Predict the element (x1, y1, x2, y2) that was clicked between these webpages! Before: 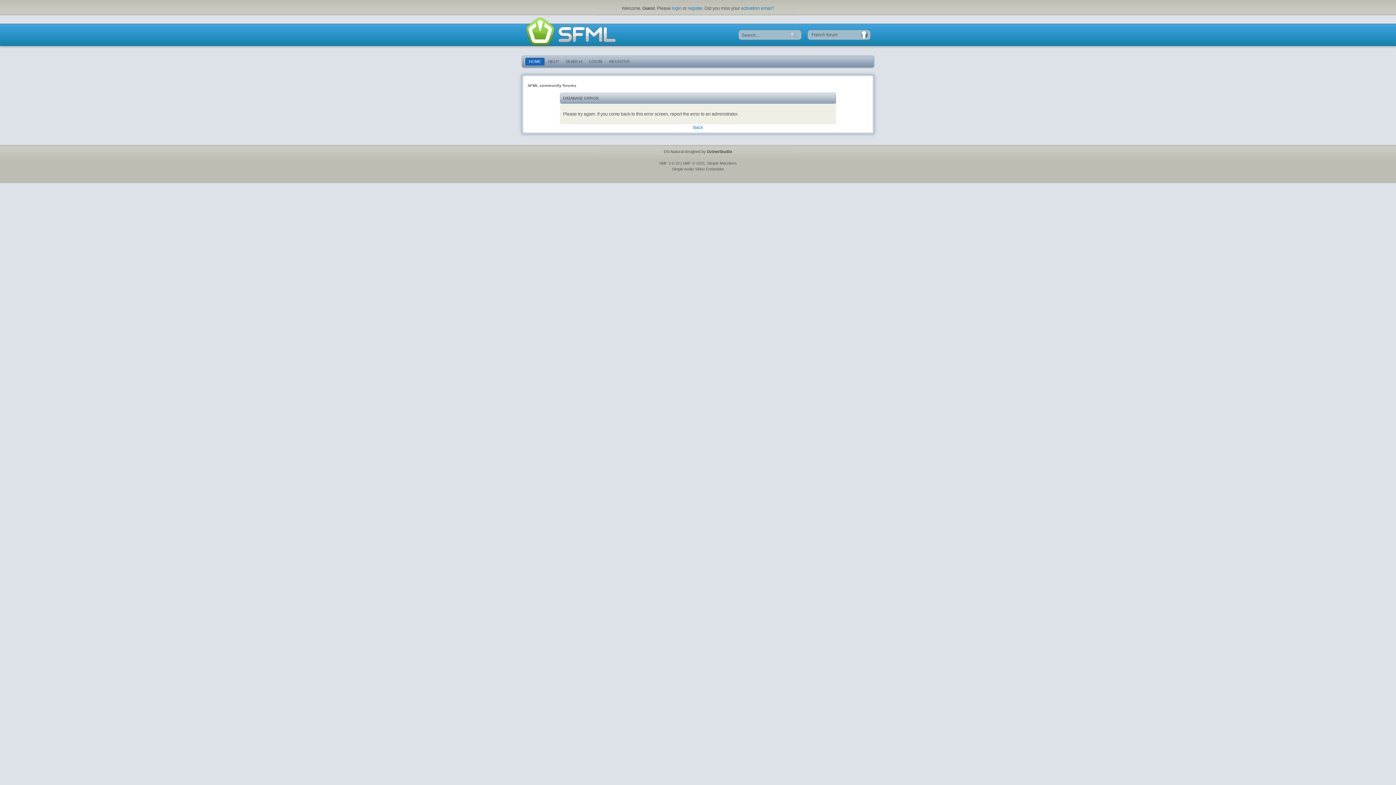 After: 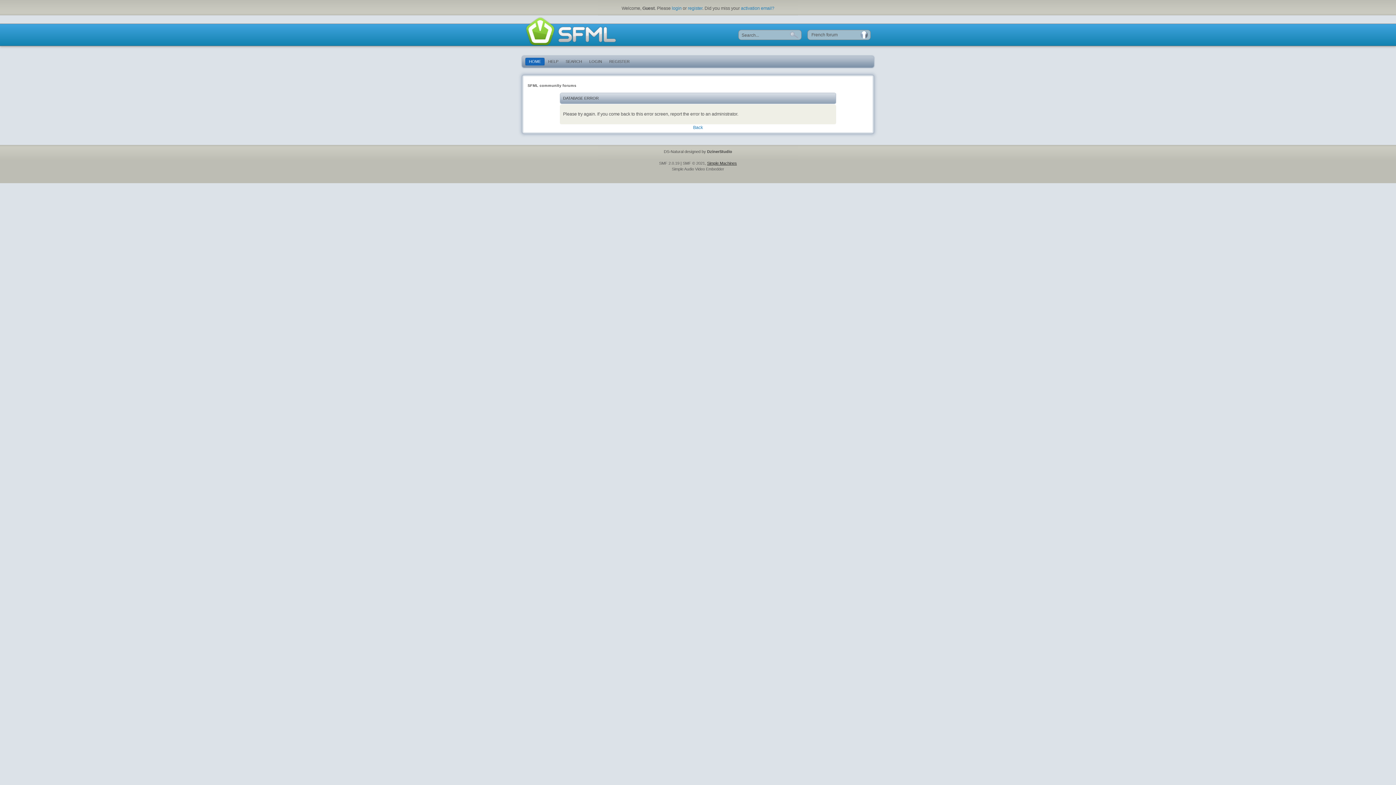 Action: label: Simple Machines bbox: (707, 161, 737, 165)